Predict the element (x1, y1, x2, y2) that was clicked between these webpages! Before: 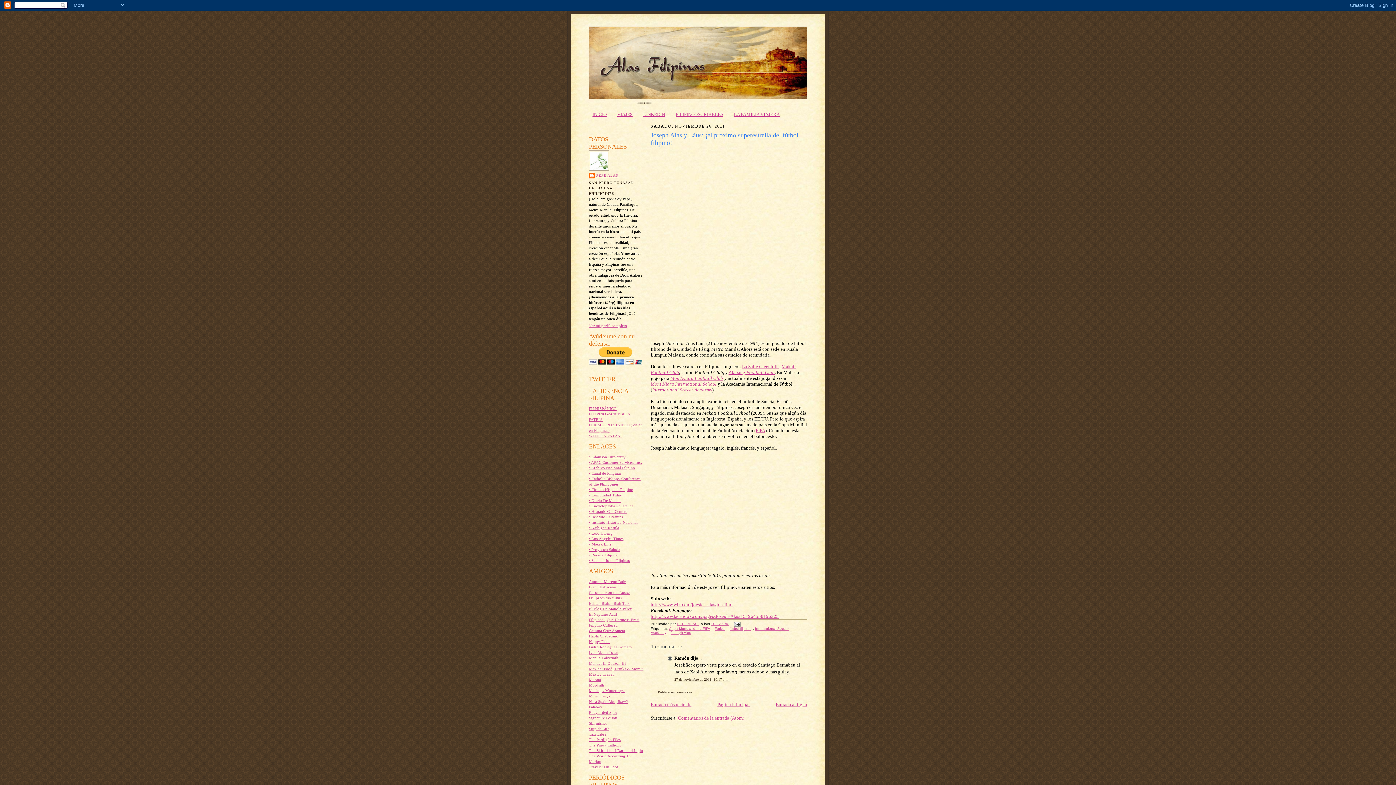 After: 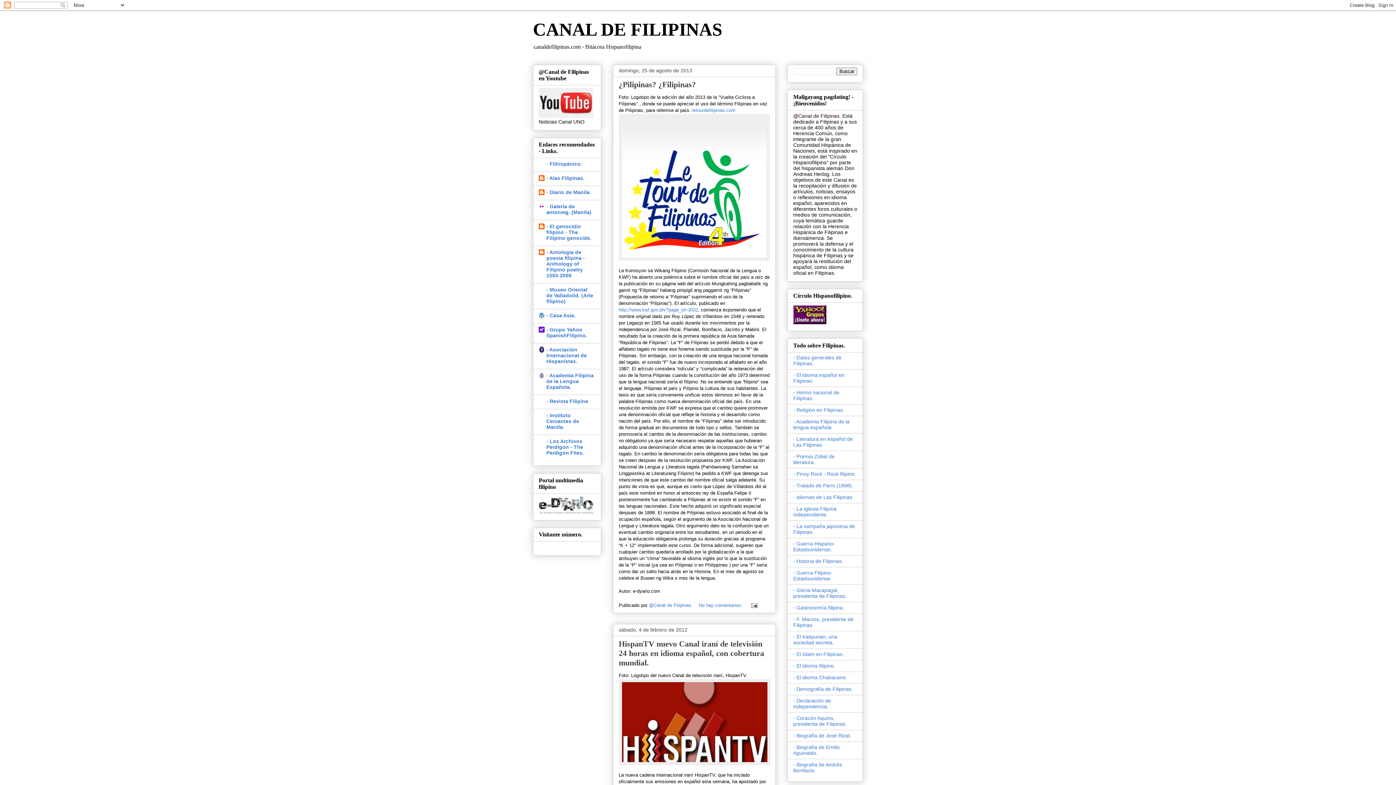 Action: bbox: (589, 471, 621, 475) label: • Canal de Filipinas